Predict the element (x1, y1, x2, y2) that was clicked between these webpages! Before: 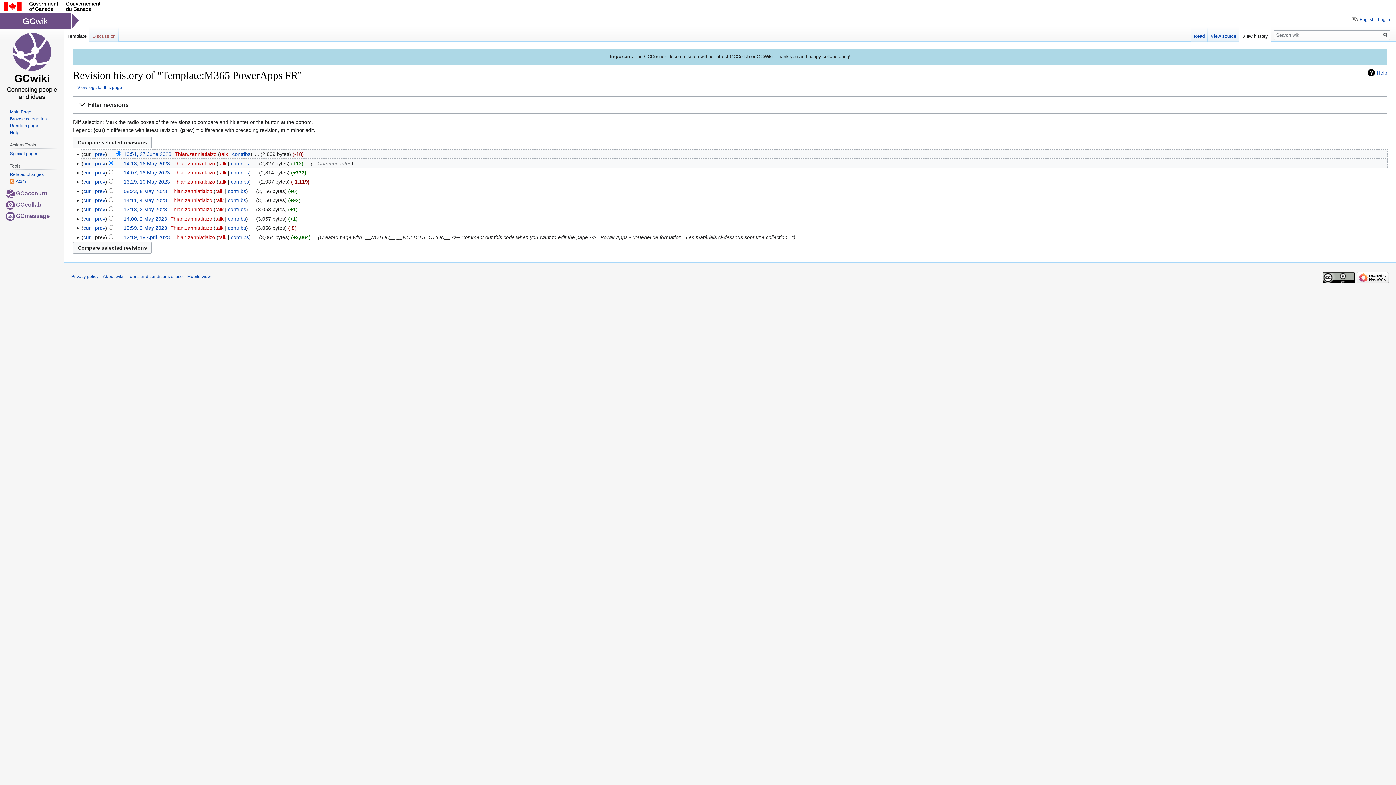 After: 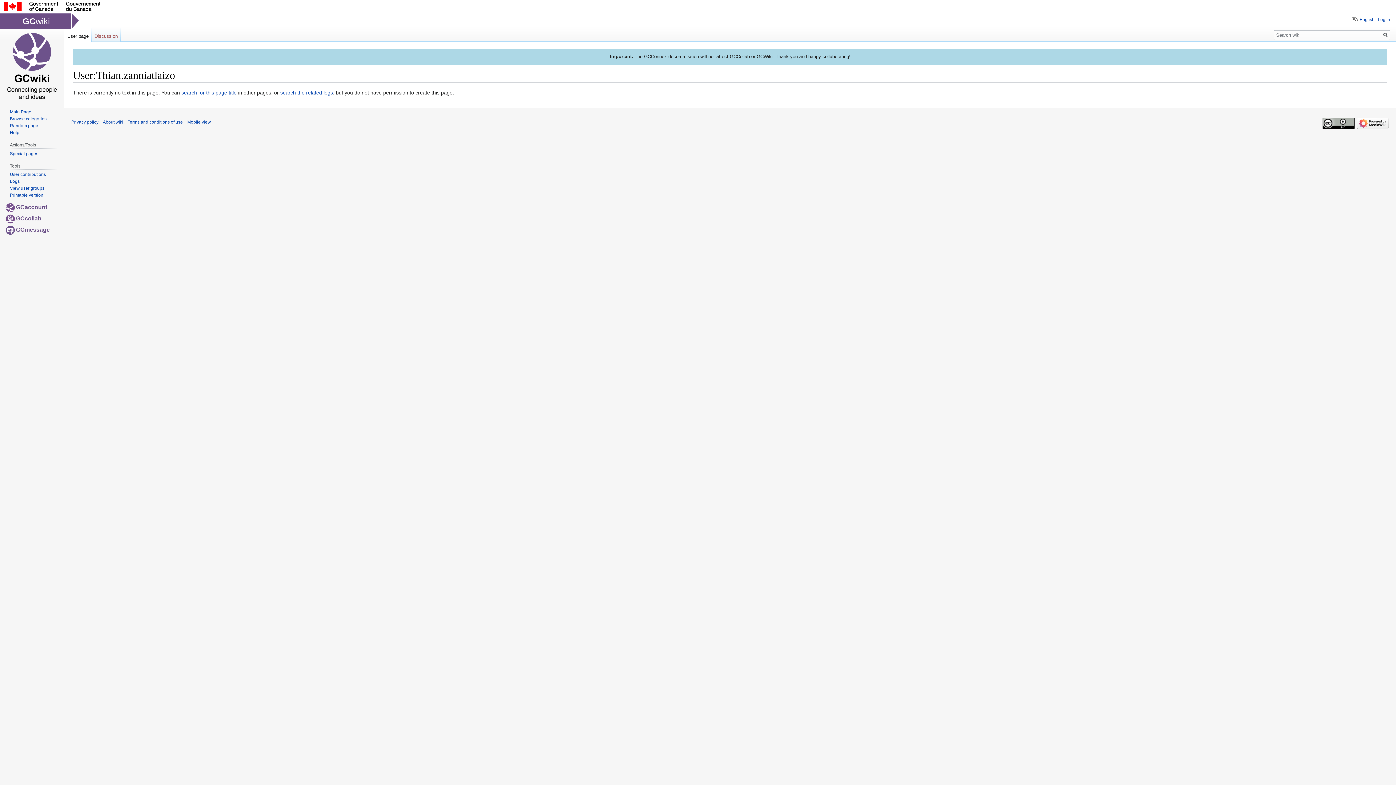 Action: bbox: (170, 215, 212, 221) label: Thian.zanniatlaizo